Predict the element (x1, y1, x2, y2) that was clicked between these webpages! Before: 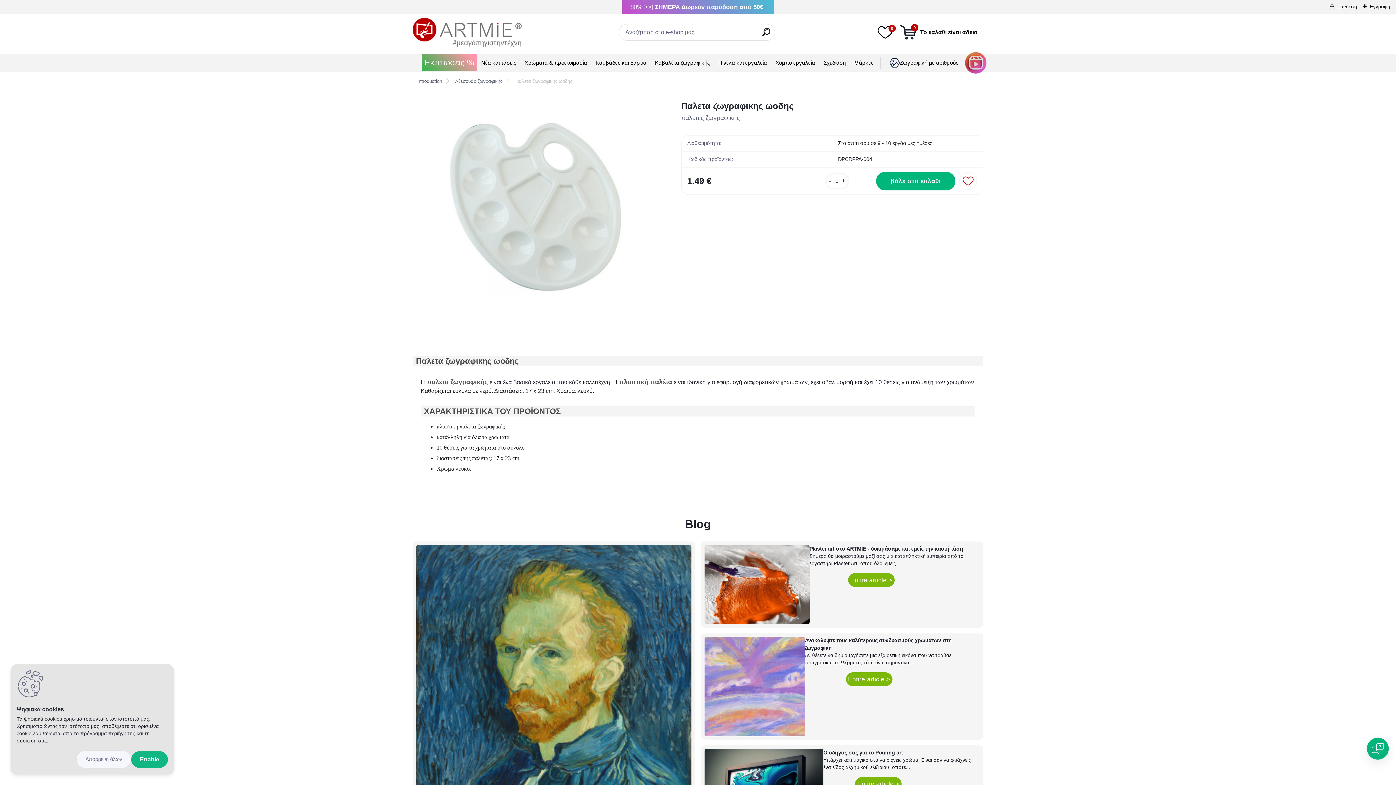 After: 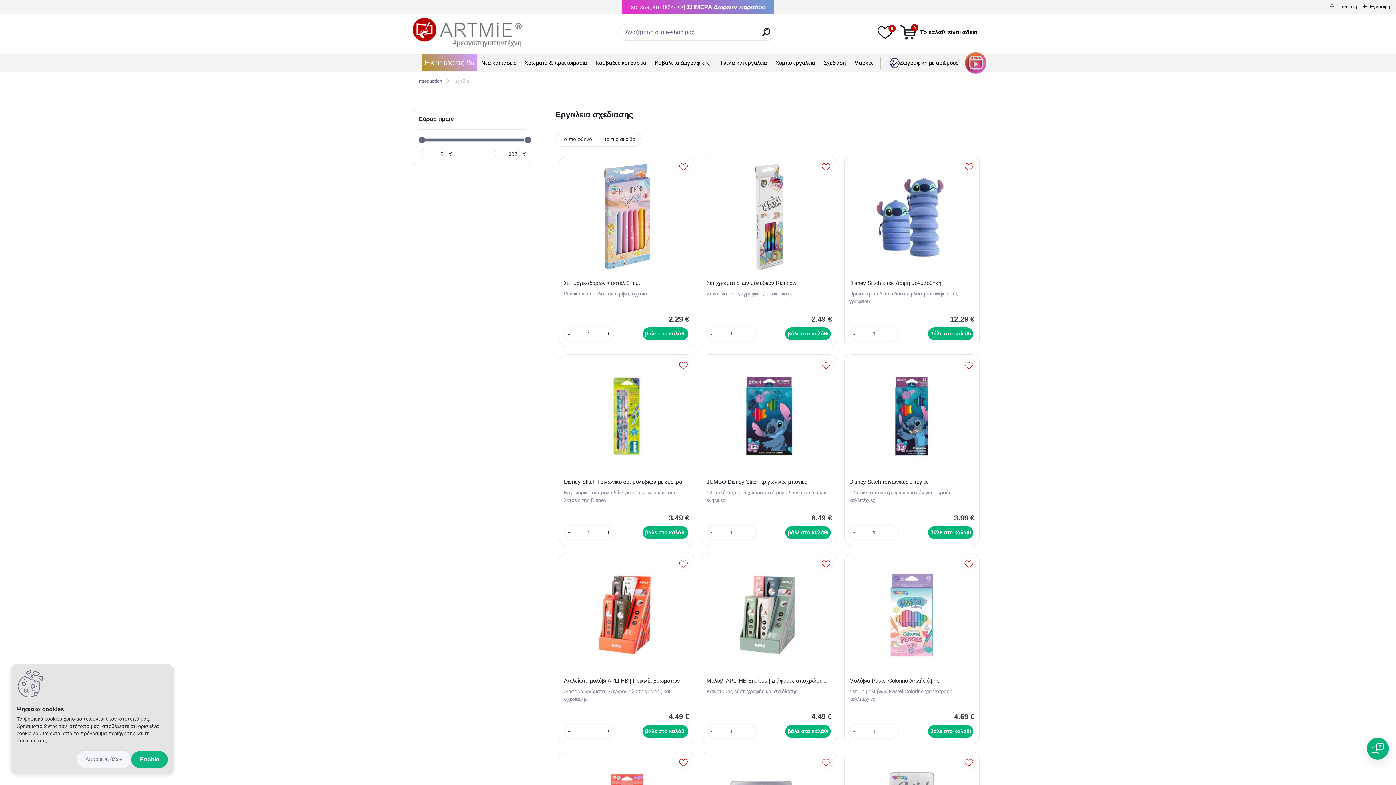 Action: label: Σχεδίαση bbox: (823, 58, 845, 66)